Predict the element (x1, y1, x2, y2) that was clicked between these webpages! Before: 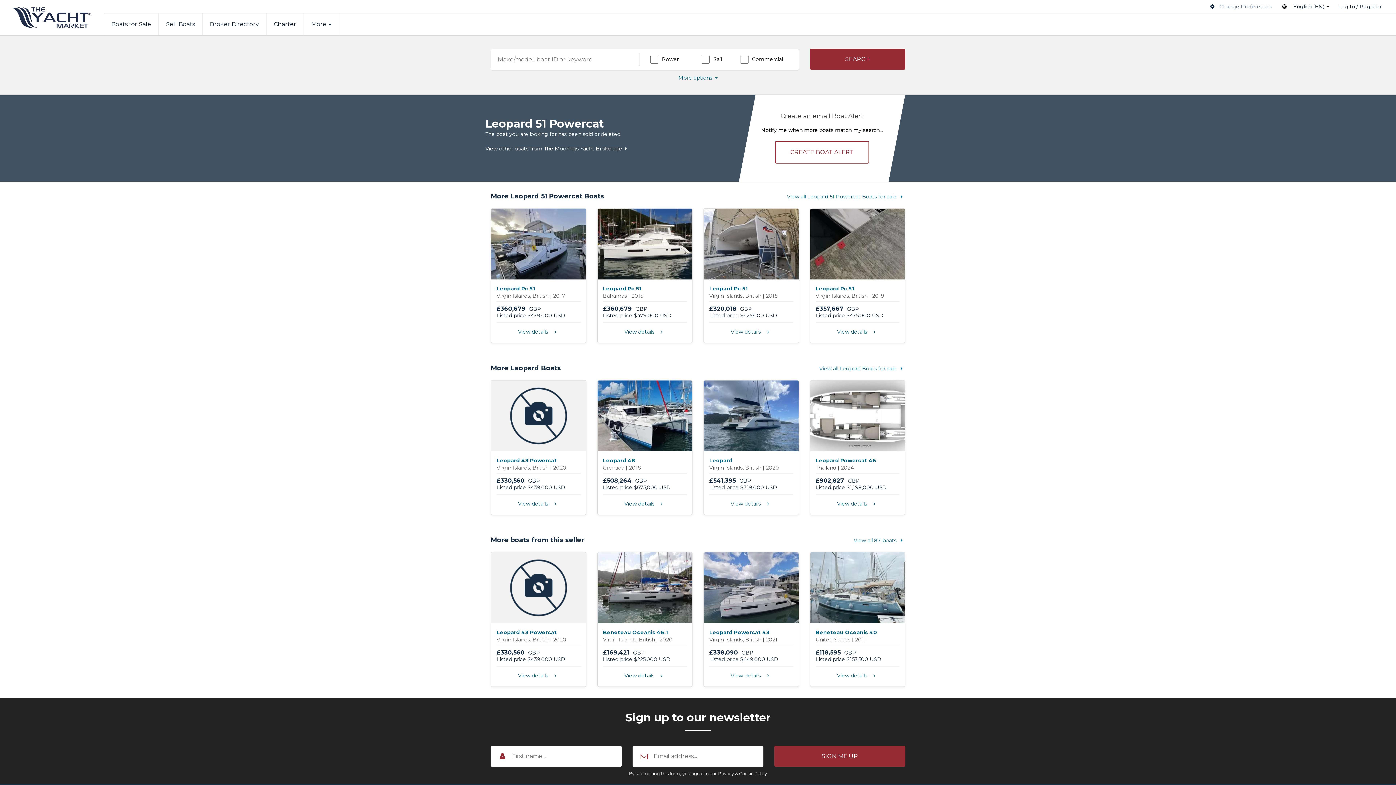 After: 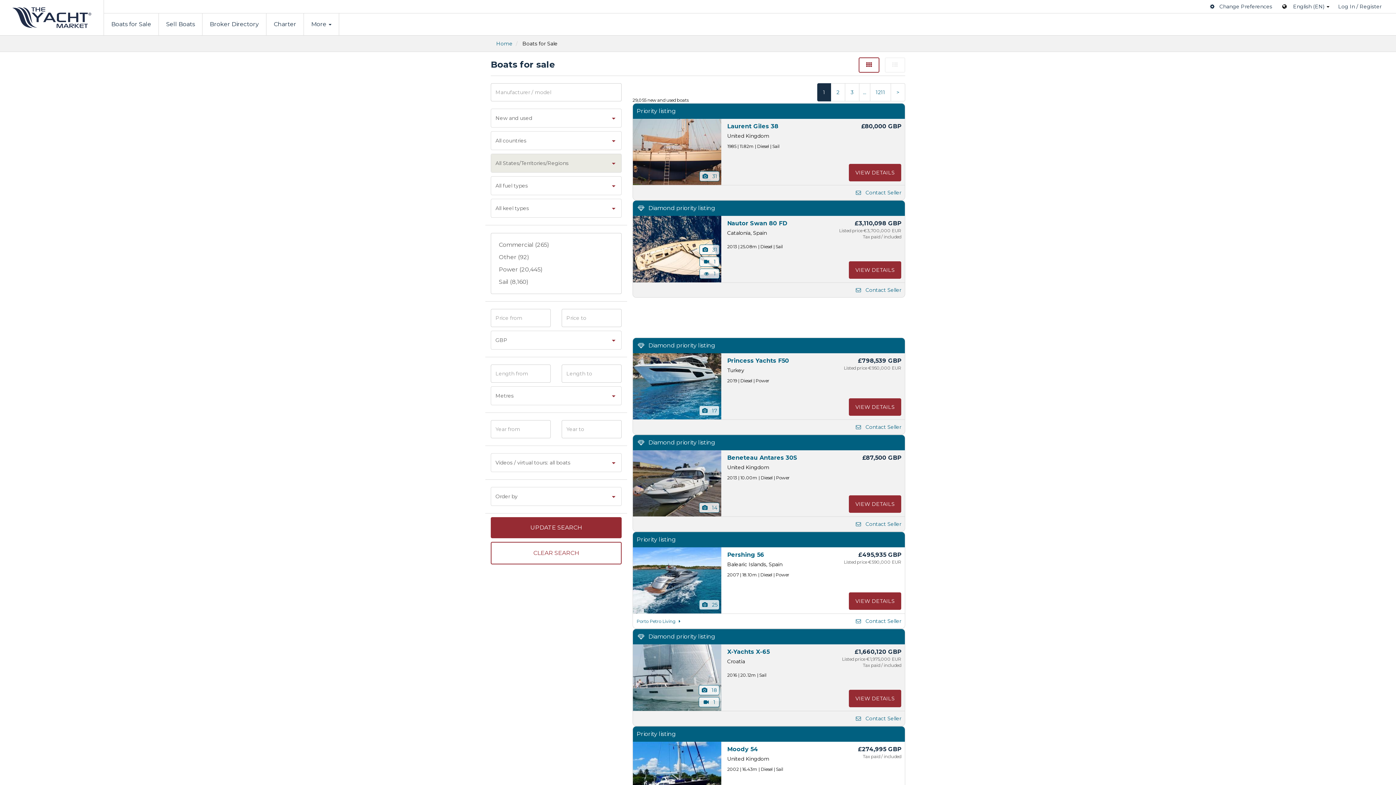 Action: bbox: (104, 13, 158, 35) label: Boats for Sale